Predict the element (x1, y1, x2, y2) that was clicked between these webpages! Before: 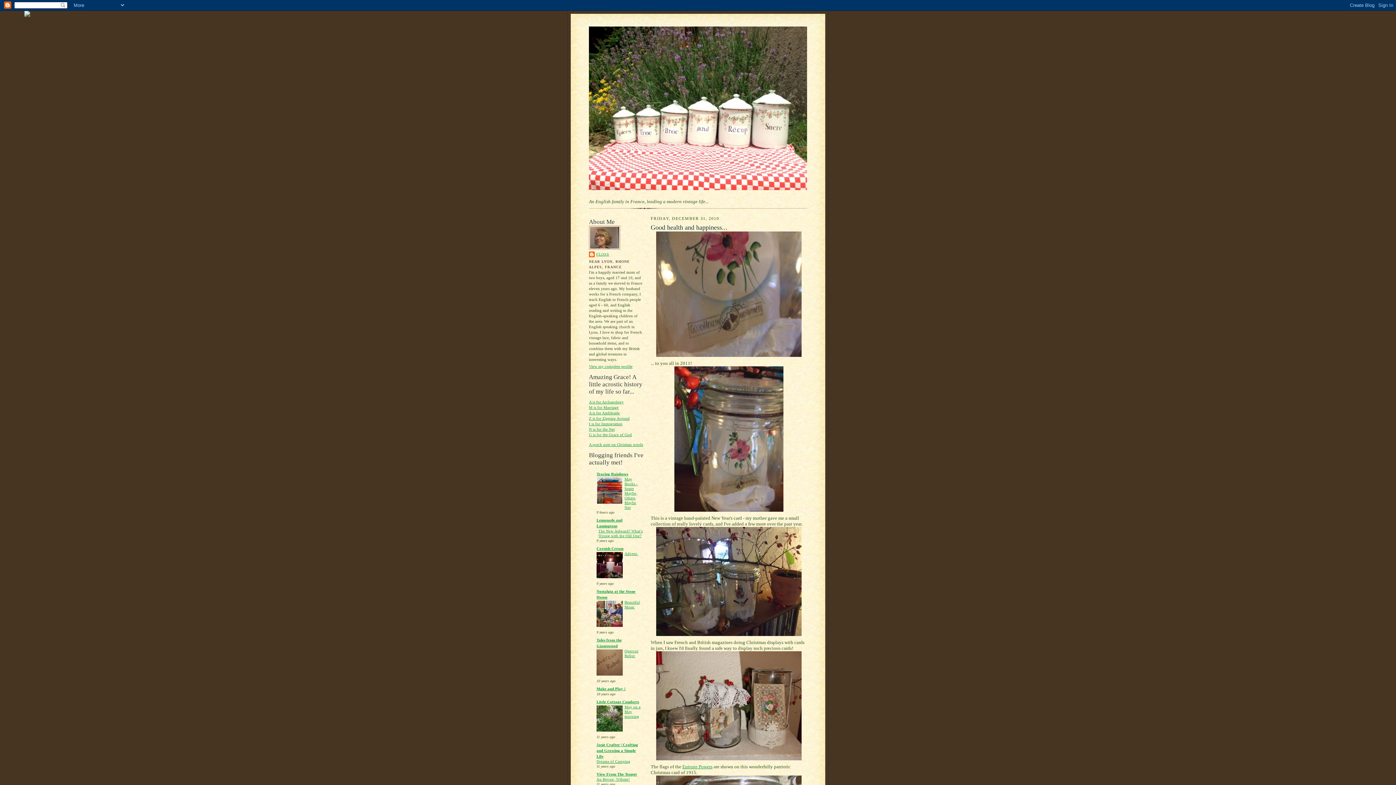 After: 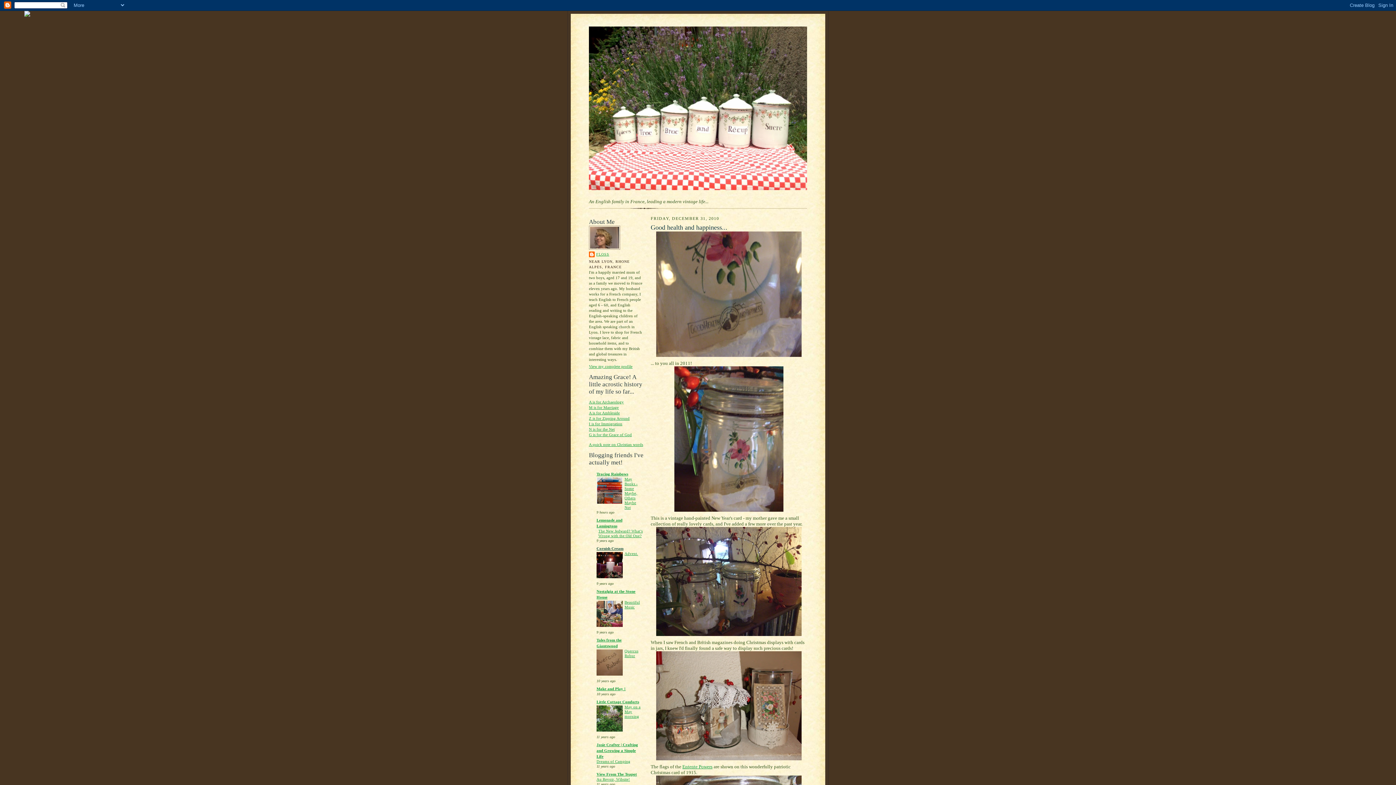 Action: bbox: (596, 546, 623, 551) label: Cornish Cream